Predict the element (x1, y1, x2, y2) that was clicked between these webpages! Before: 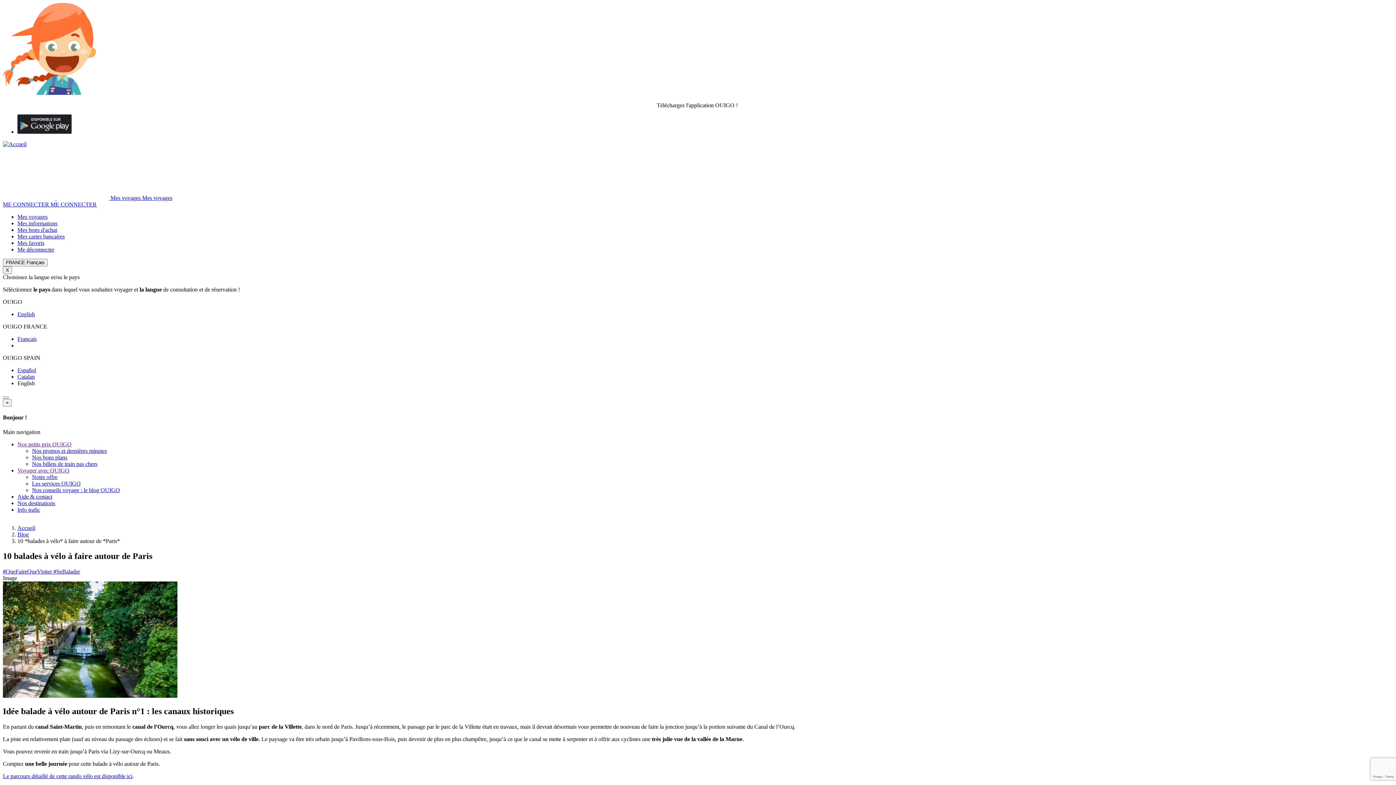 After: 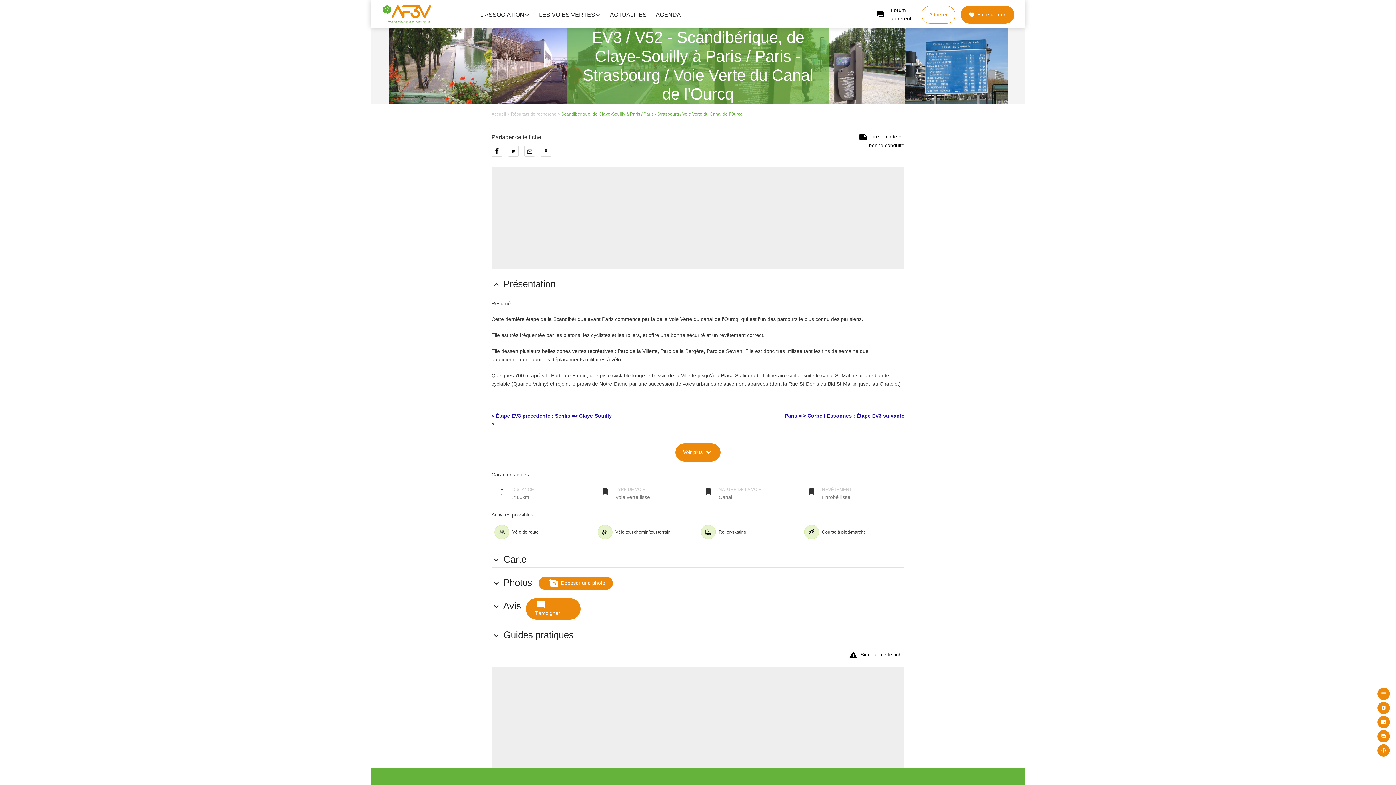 Action: label: Le parcours détaillé de cette rando vélo est disponible ici bbox: (2, 773, 132, 779)